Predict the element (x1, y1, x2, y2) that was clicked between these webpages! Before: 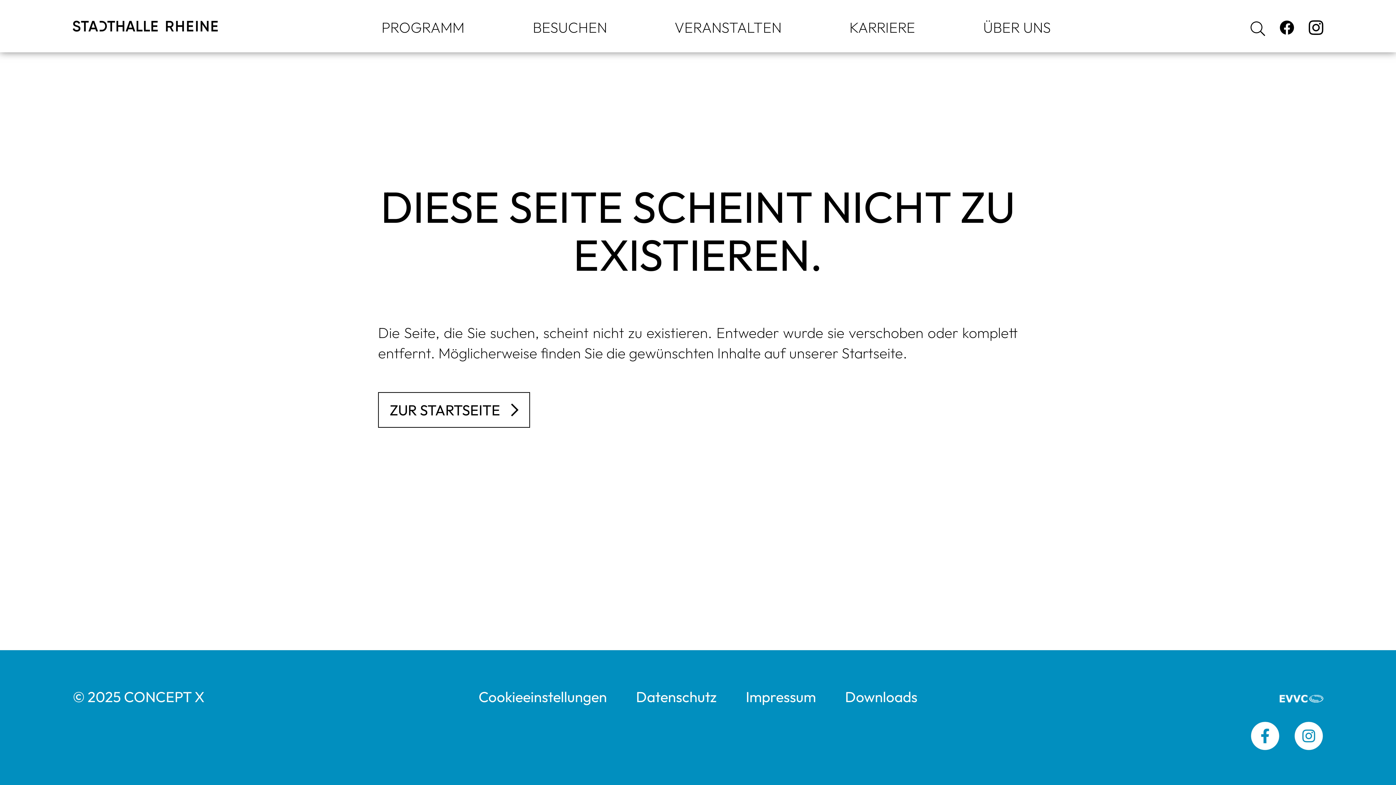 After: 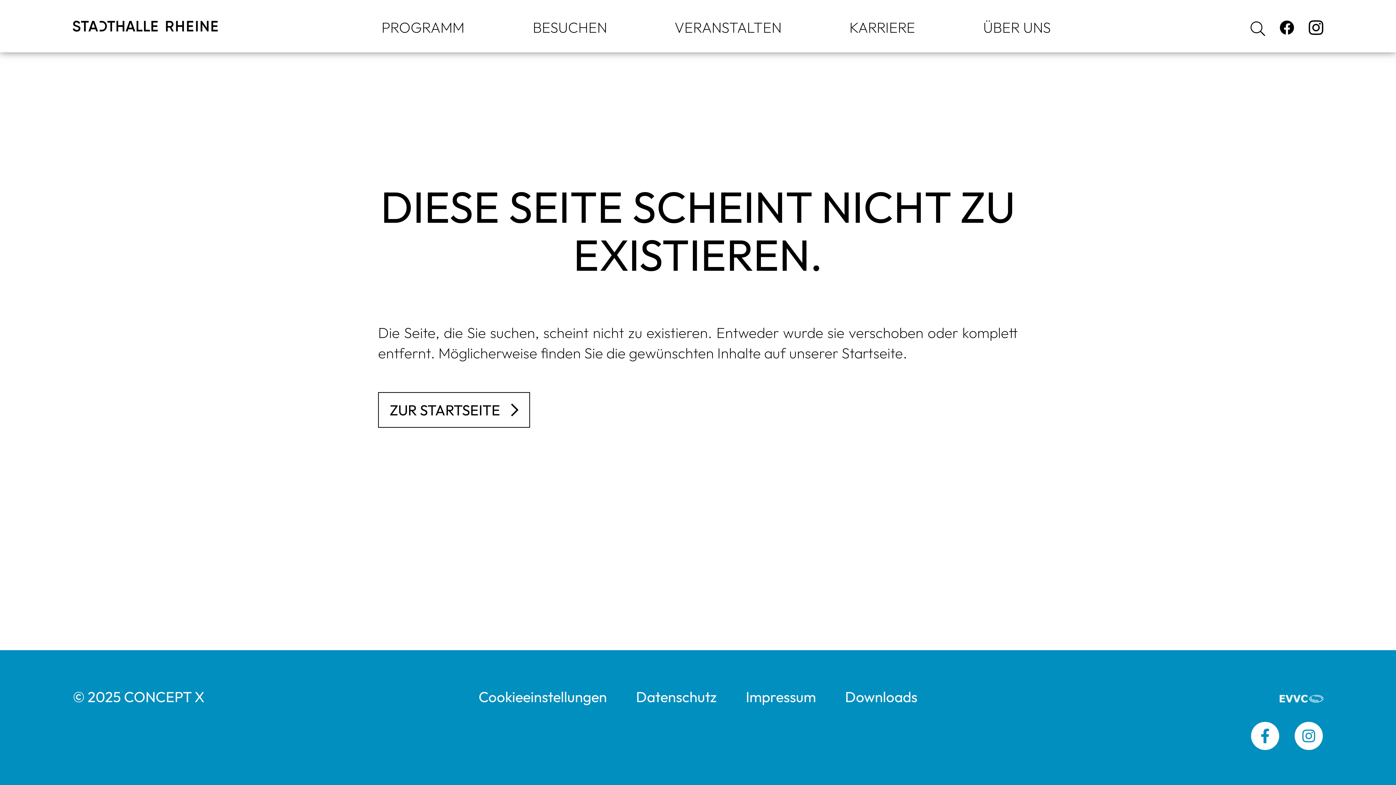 Action: bbox: (1294, 721, 1323, 750) label: Instagram